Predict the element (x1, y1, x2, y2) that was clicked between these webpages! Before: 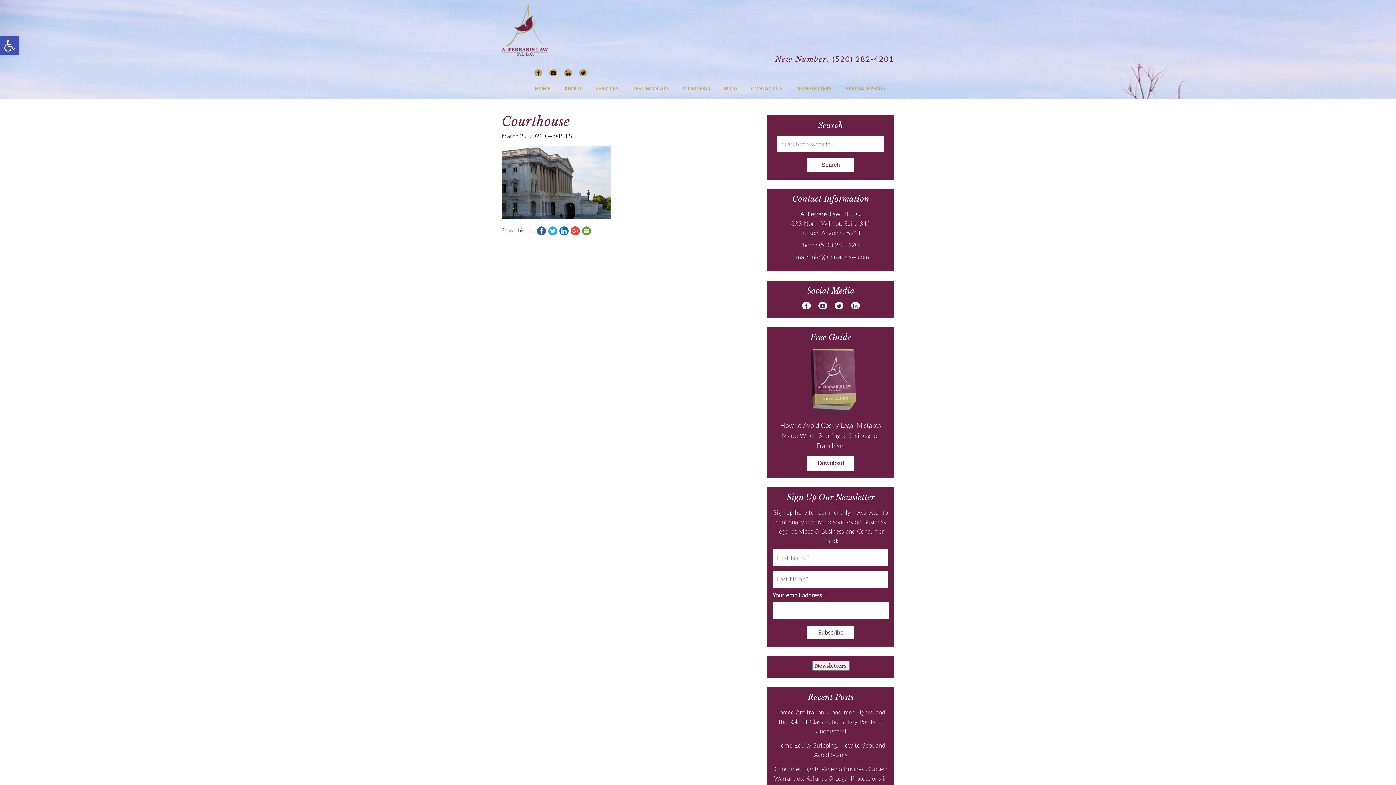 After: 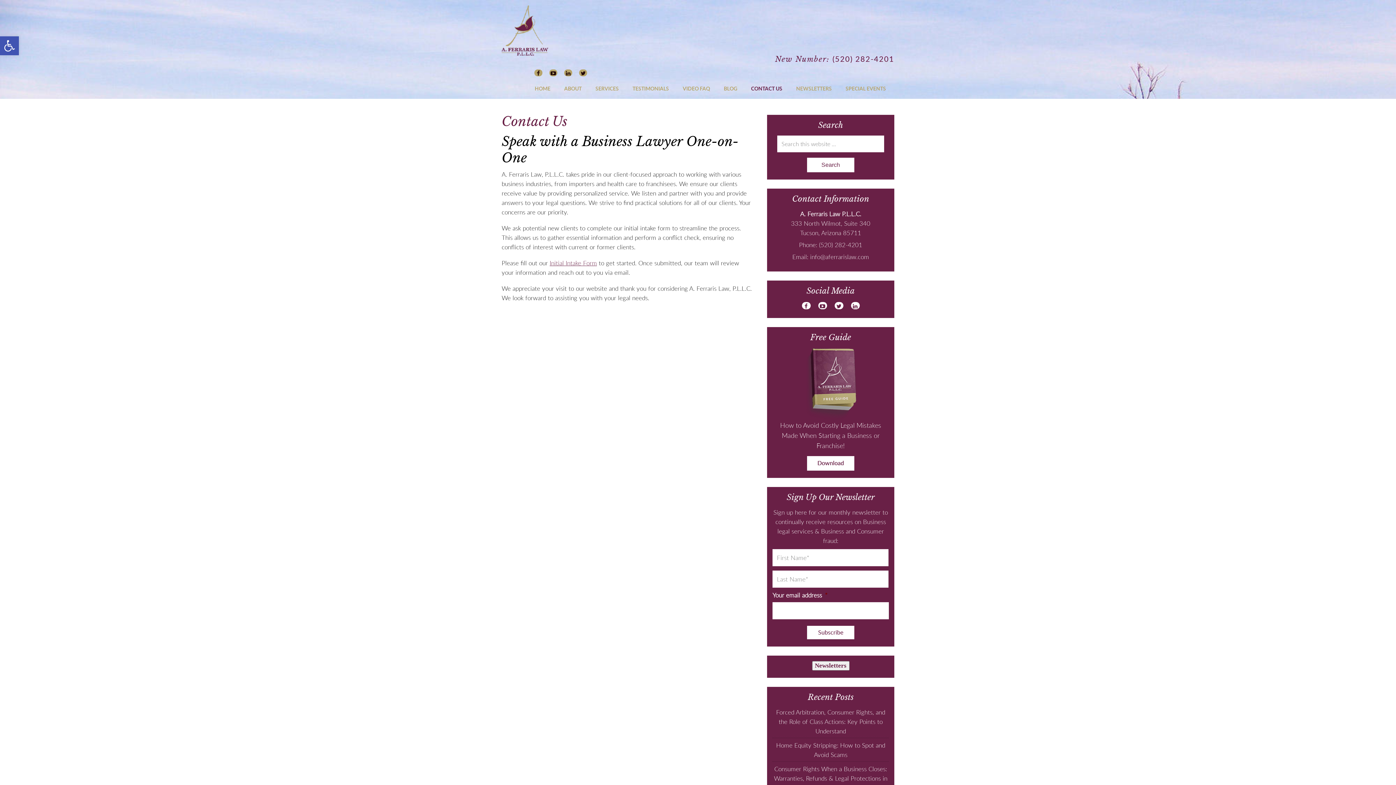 Action: bbox: (745, 82, 788, 95) label: CONTACT US